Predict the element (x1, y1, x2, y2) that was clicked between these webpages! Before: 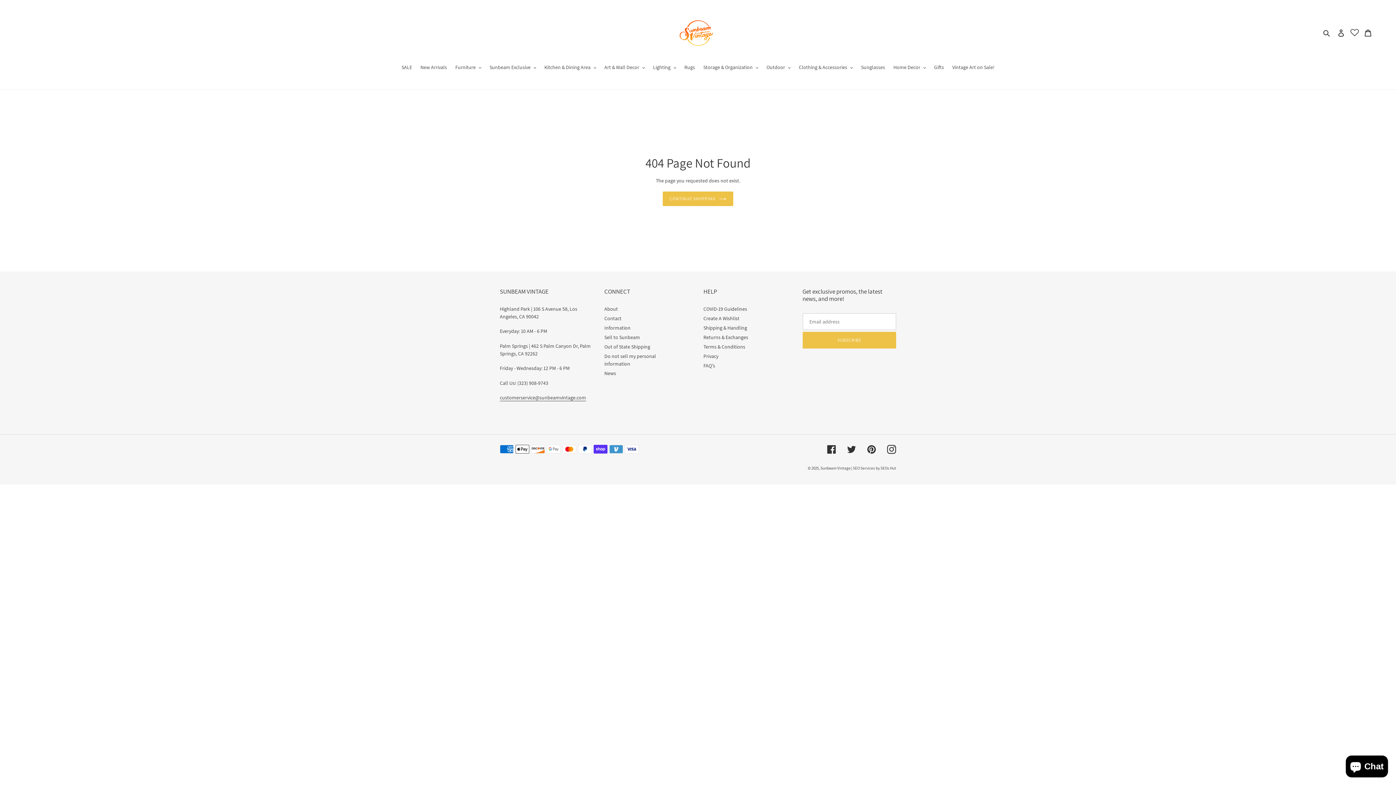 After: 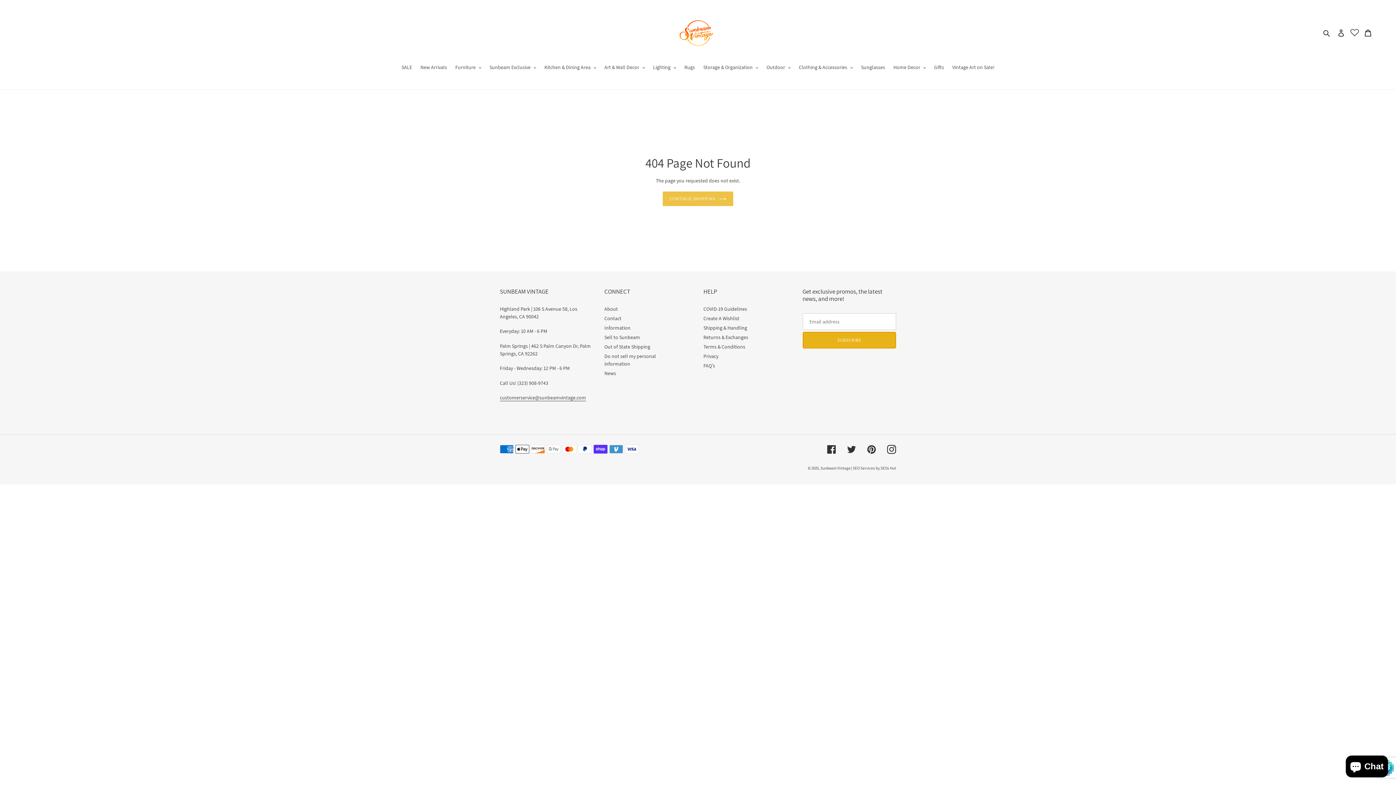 Action: label: SUBSCRIBE bbox: (802, 331, 896, 348)